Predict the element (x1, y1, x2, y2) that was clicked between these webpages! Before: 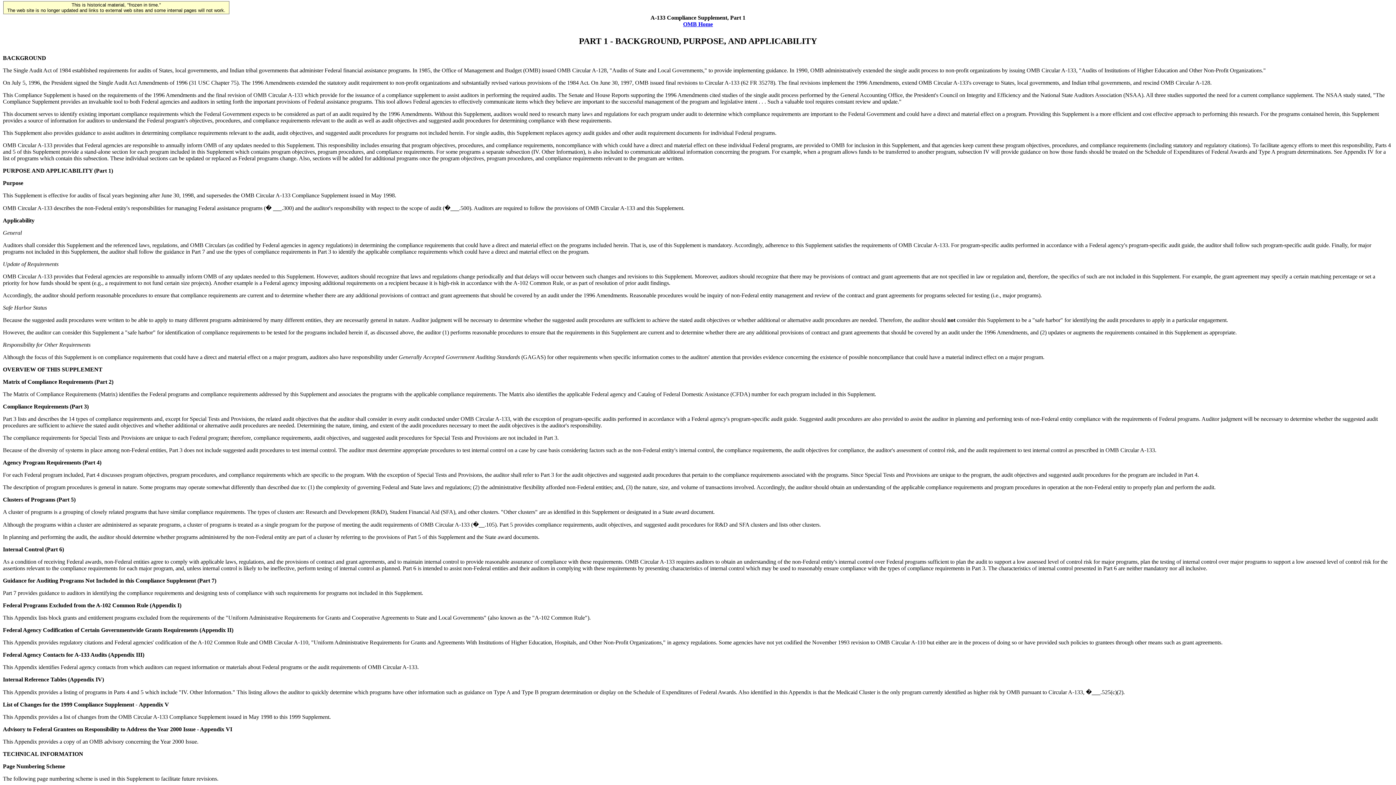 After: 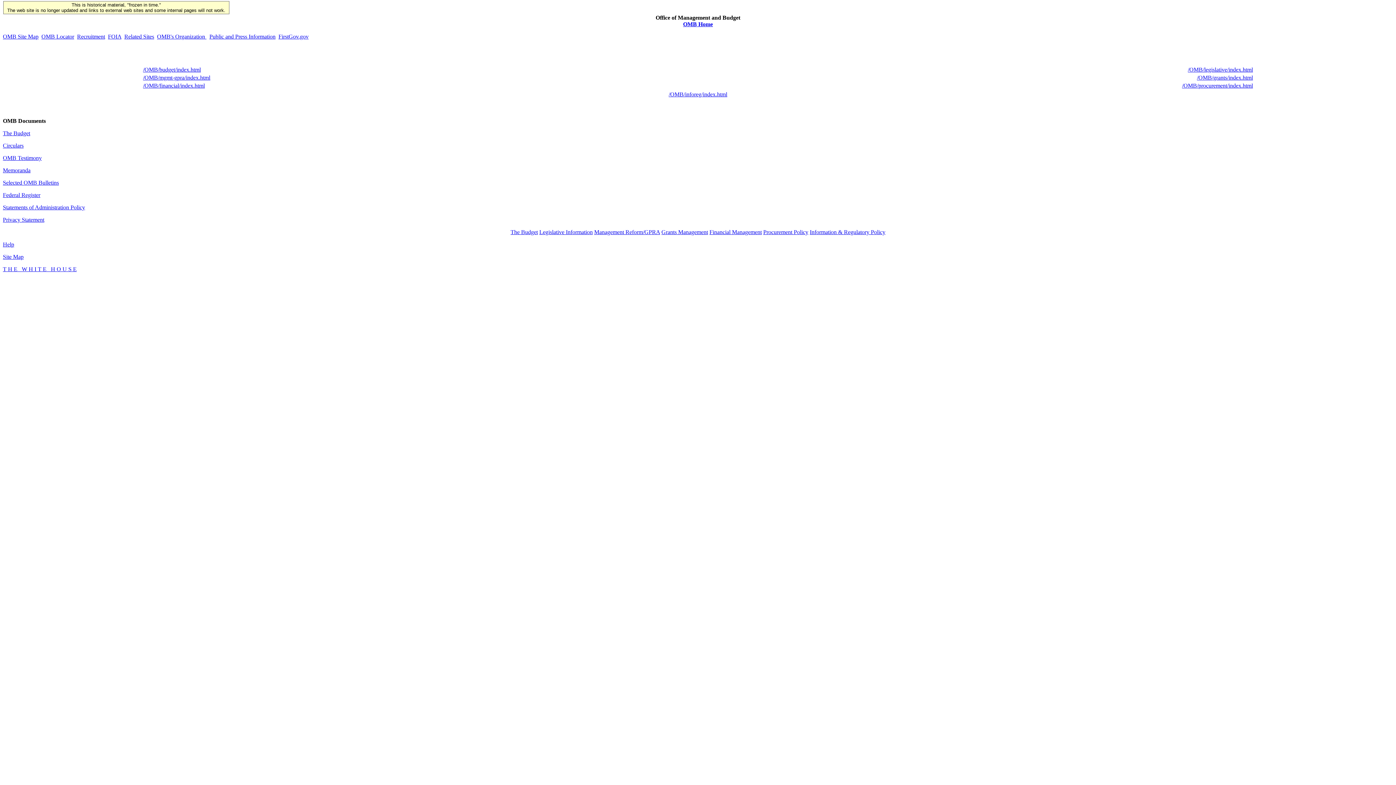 Action: label: OMB Home bbox: (683, 21, 713, 27)